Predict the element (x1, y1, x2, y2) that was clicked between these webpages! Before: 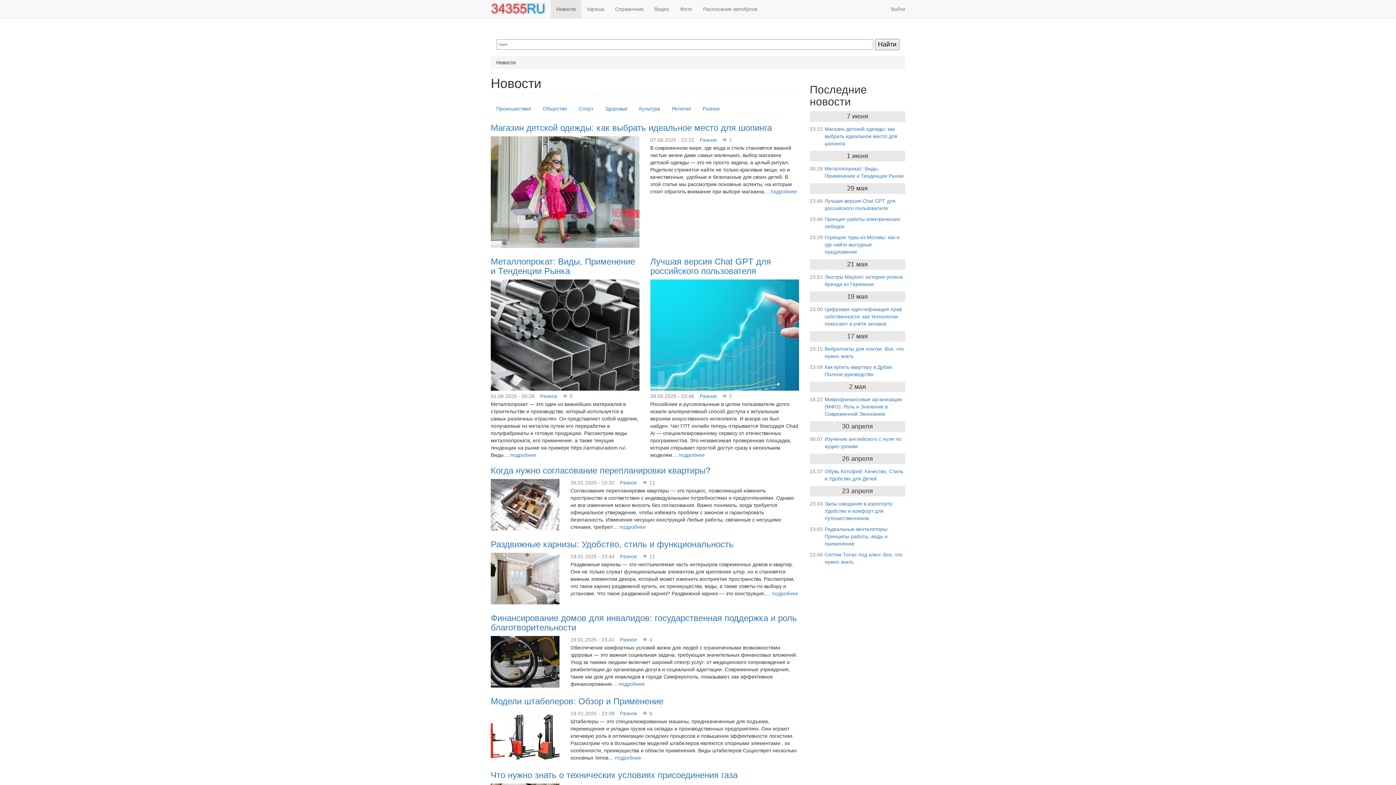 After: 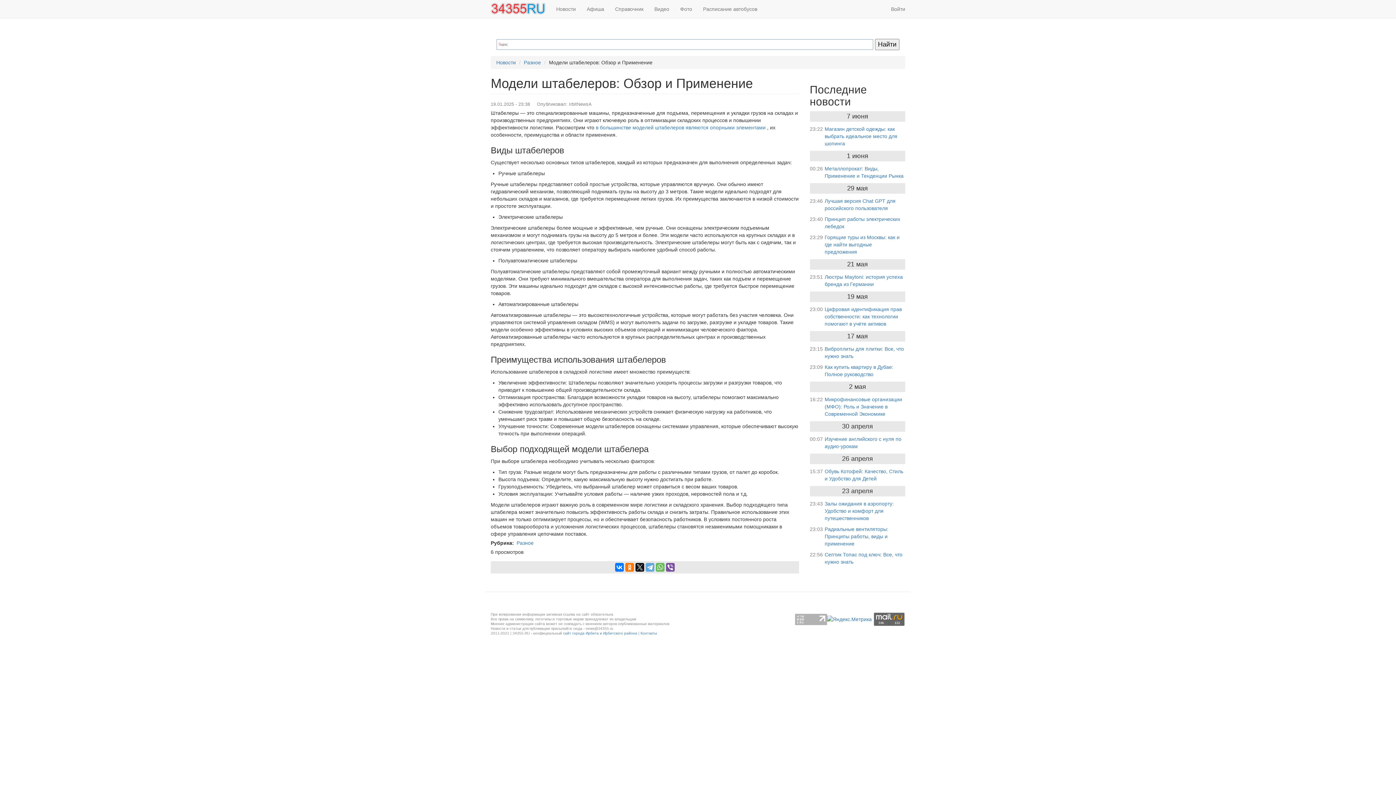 Action: label: подробнее bbox: (615, 755, 641, 761)